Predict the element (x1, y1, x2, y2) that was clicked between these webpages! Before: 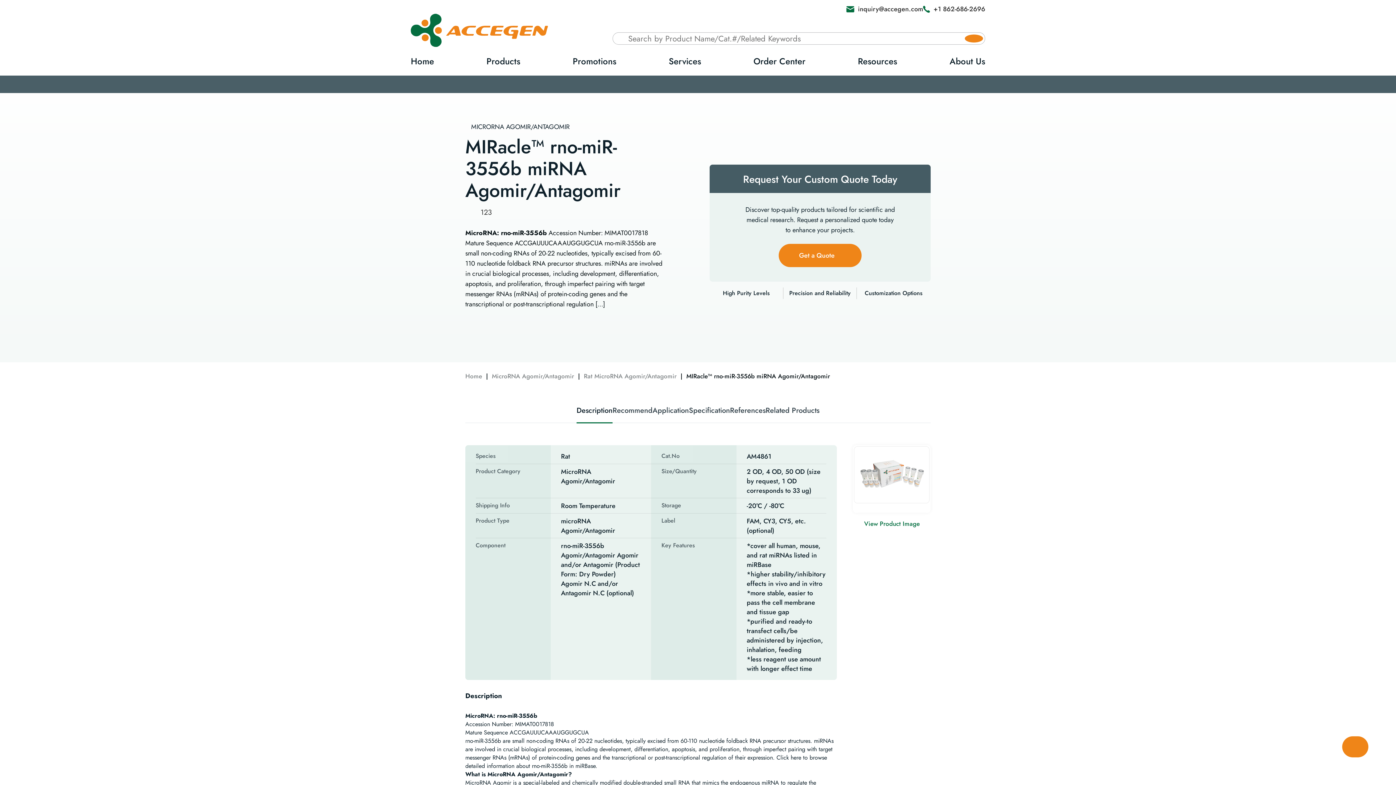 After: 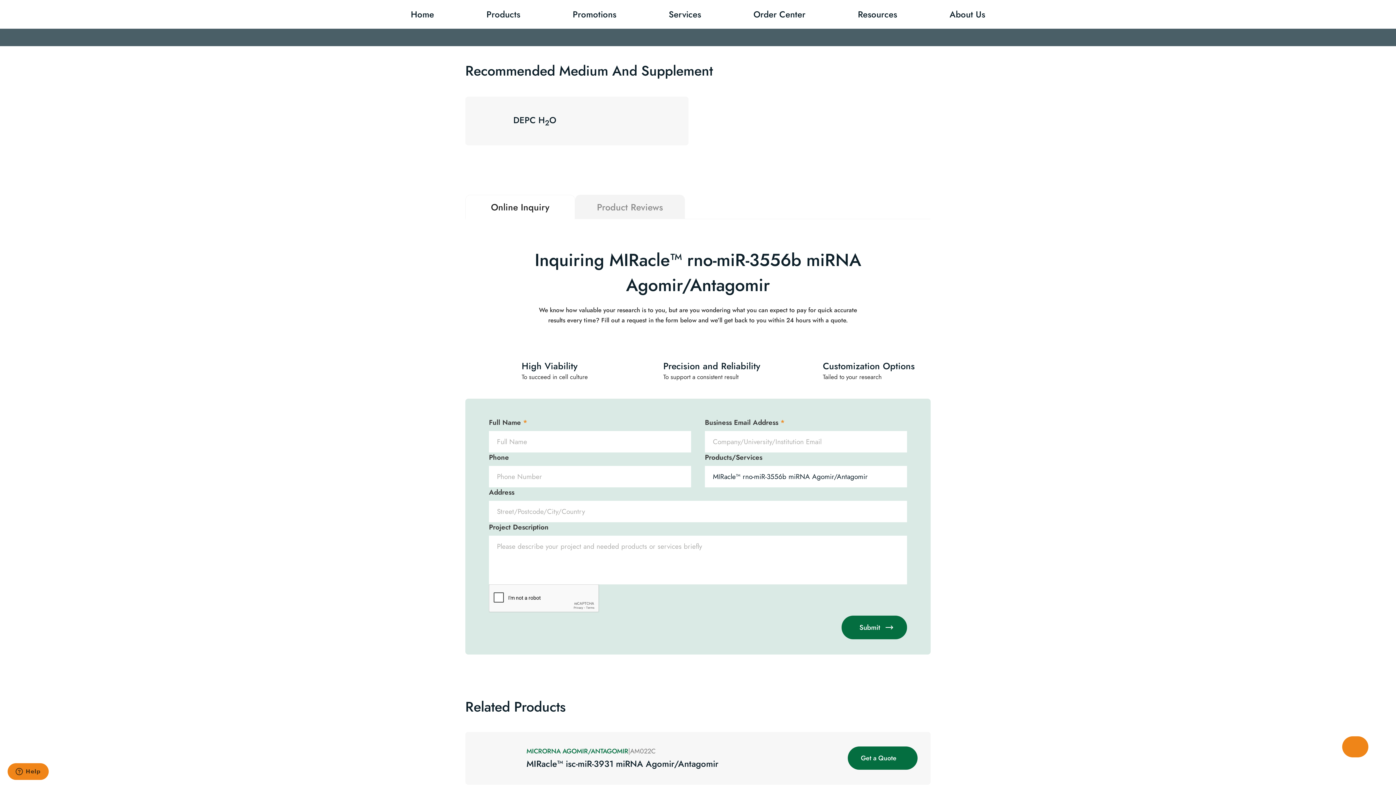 Action: label: Application bbox: (652, 398, 689, 423)